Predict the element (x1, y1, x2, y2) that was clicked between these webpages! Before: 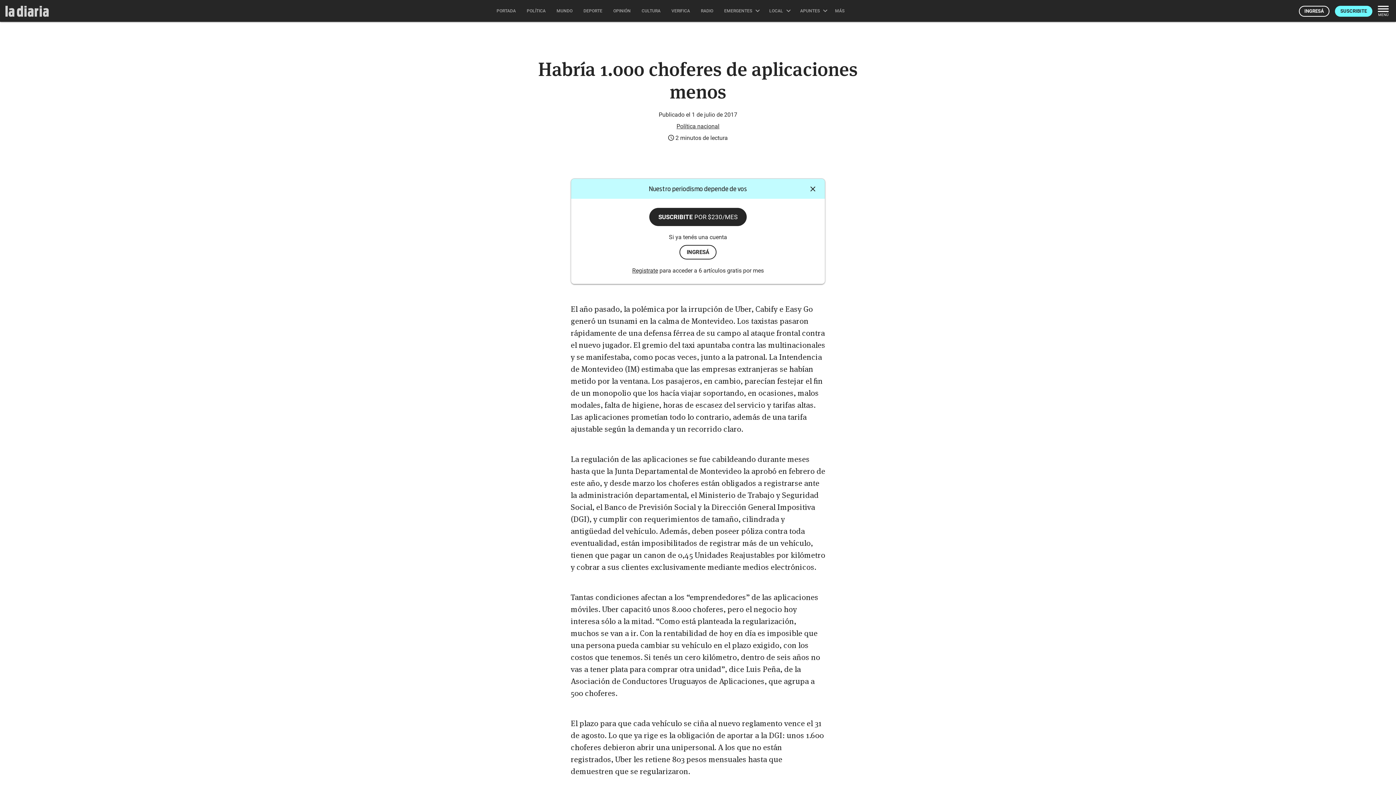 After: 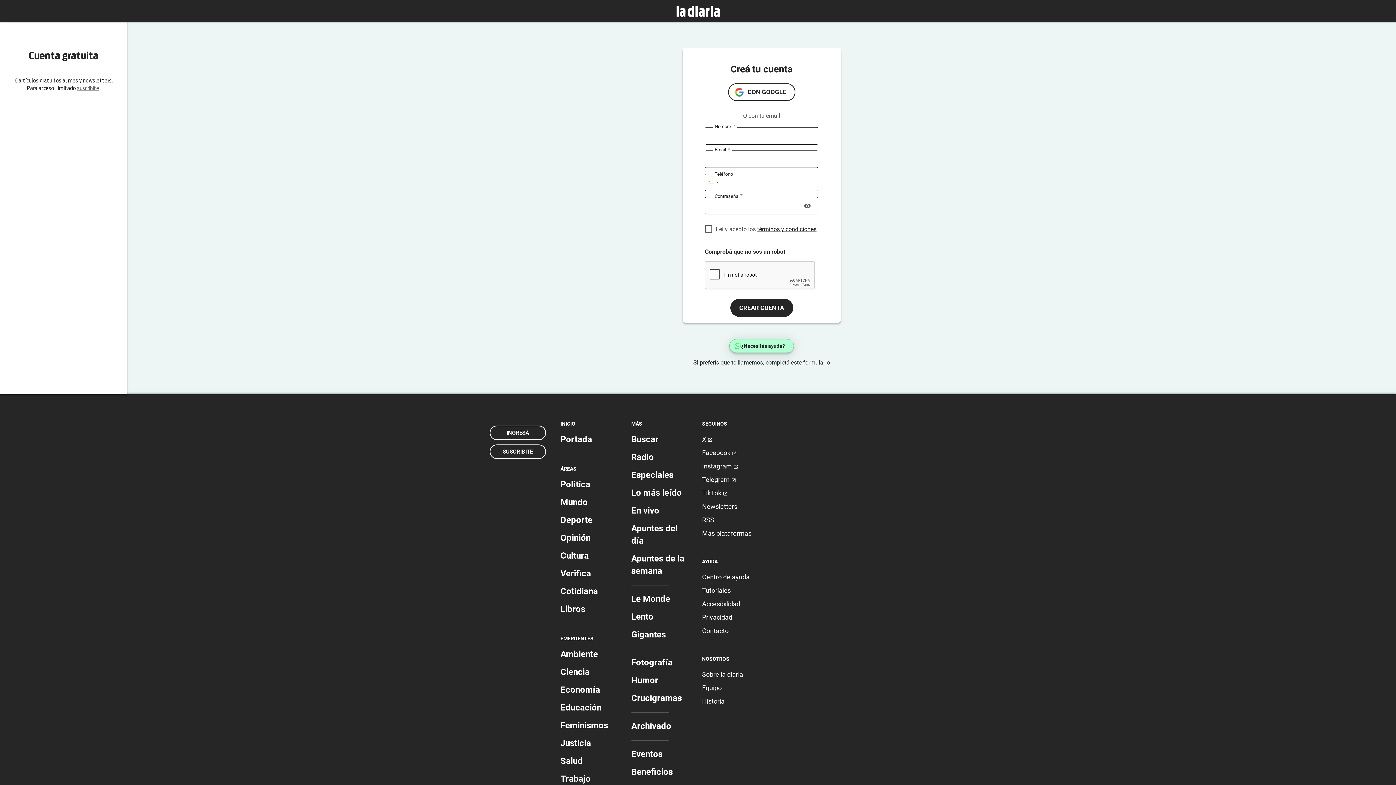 Action: bbox: (632, 267, 658, 274) label: Registrate